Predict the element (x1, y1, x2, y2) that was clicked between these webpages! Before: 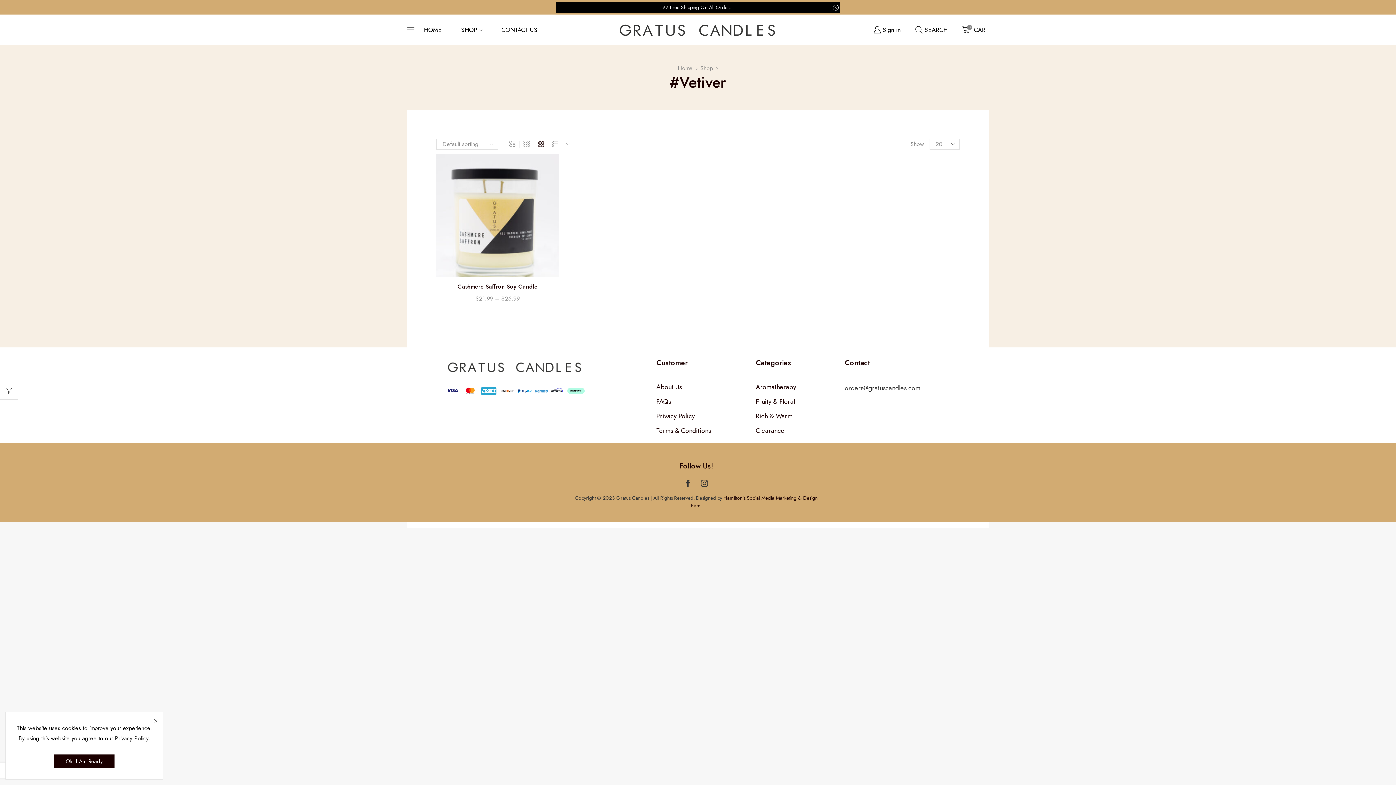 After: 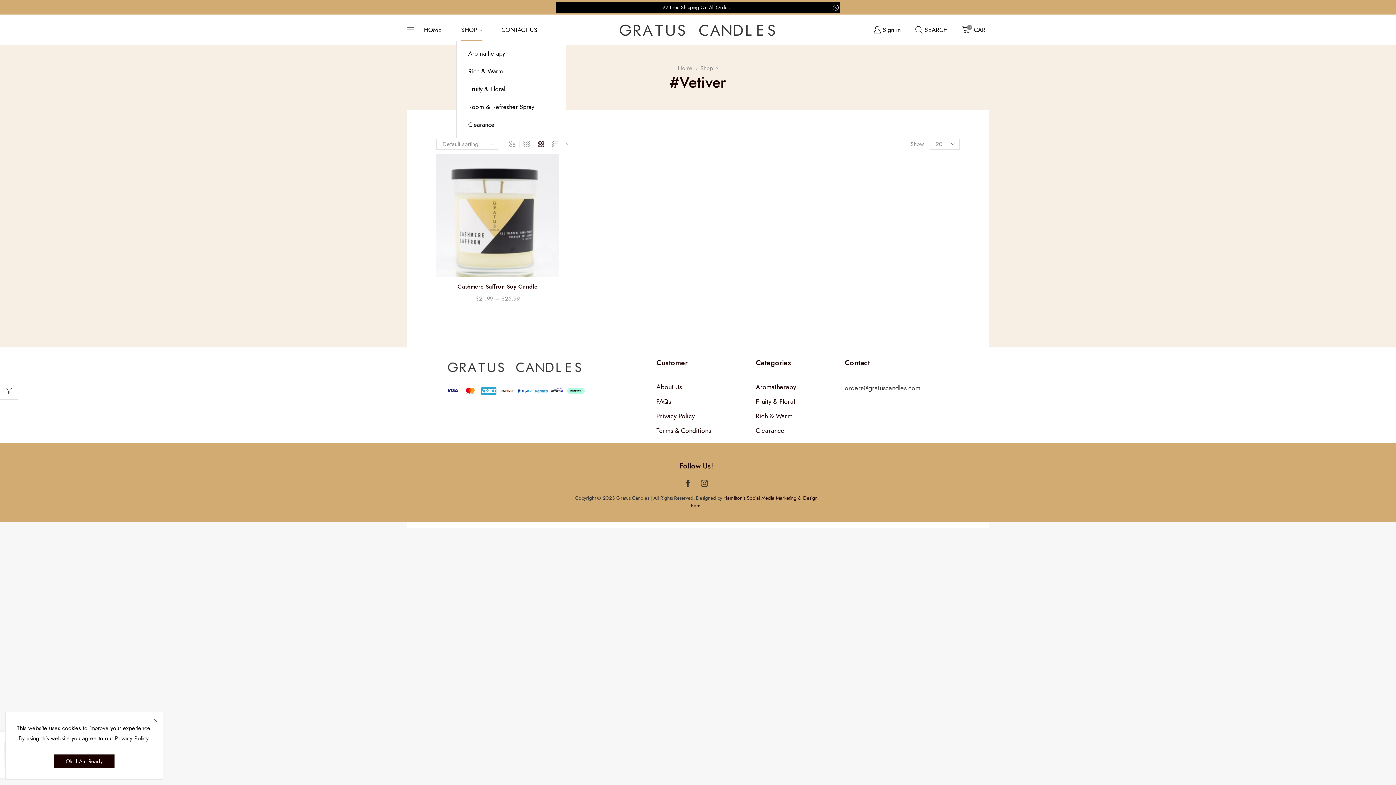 Action: bbox: (461, 19, 482, 40) label: SHOP